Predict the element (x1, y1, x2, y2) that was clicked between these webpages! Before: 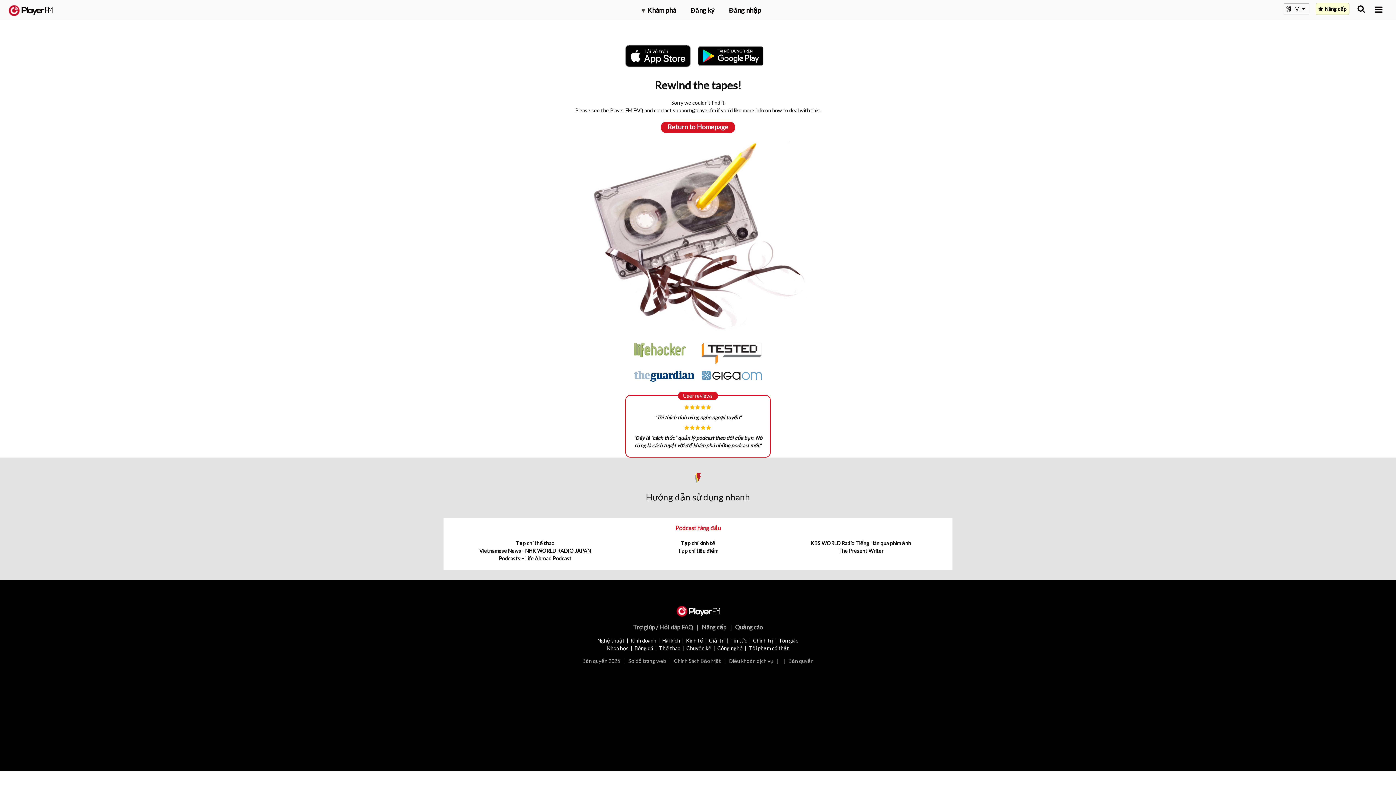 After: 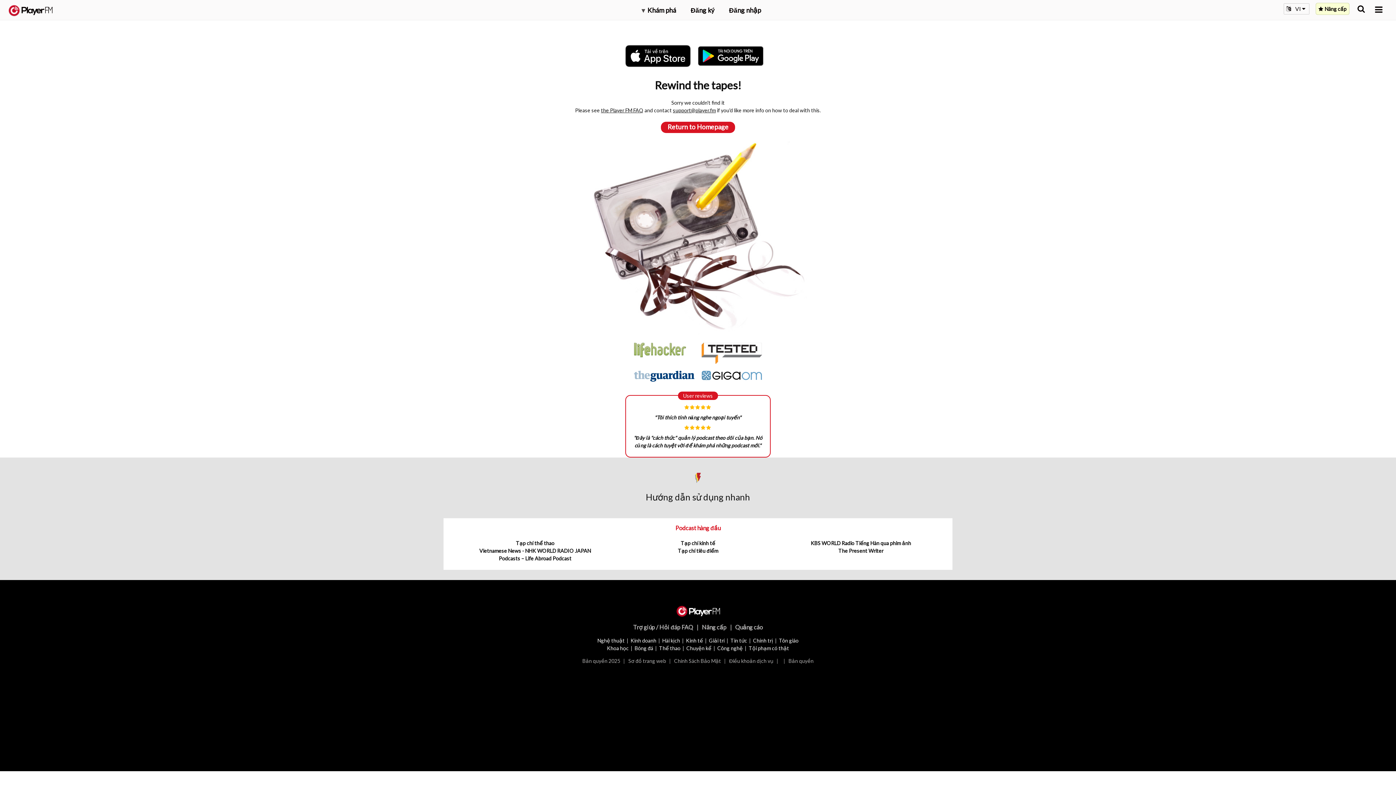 Action: bbox: (601, 107, 643, 113) label: the Player FM FAQ